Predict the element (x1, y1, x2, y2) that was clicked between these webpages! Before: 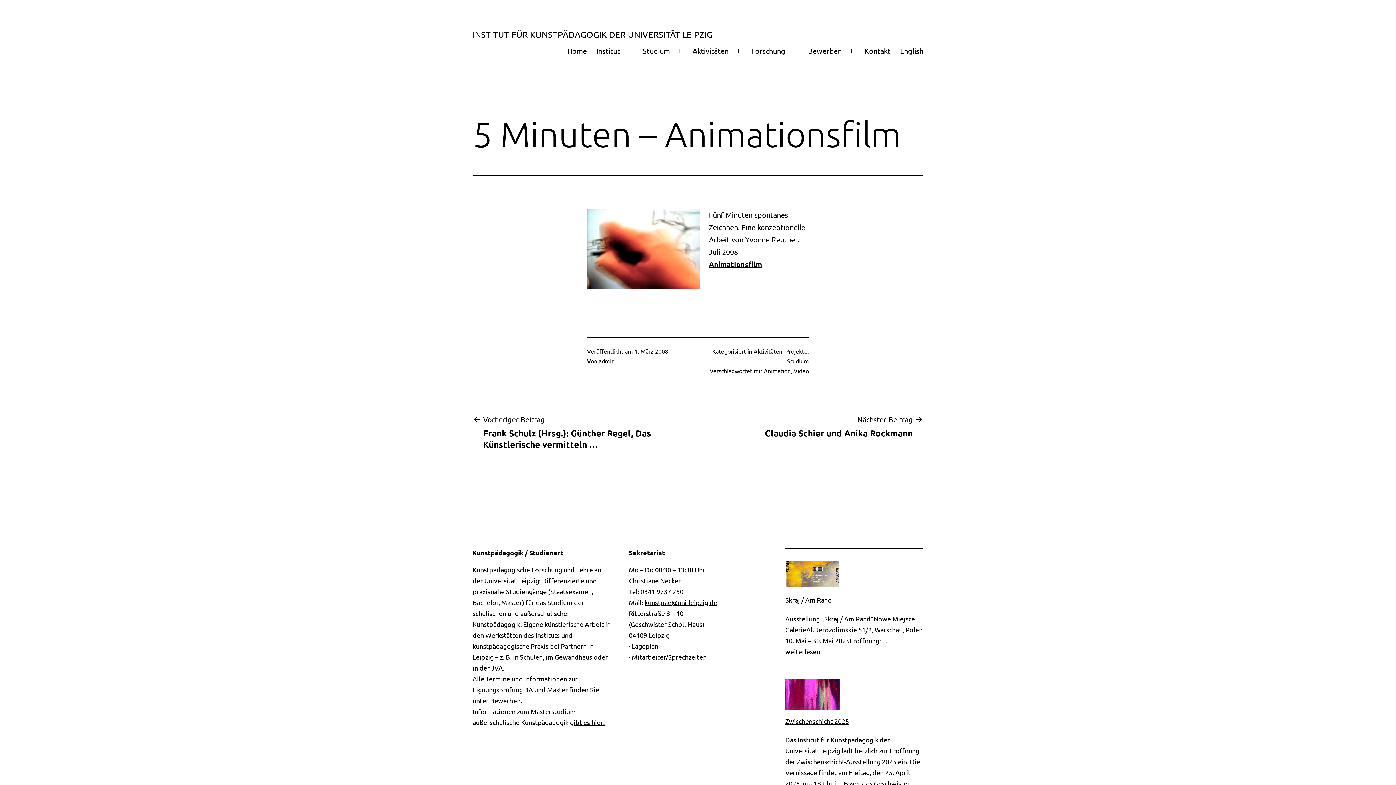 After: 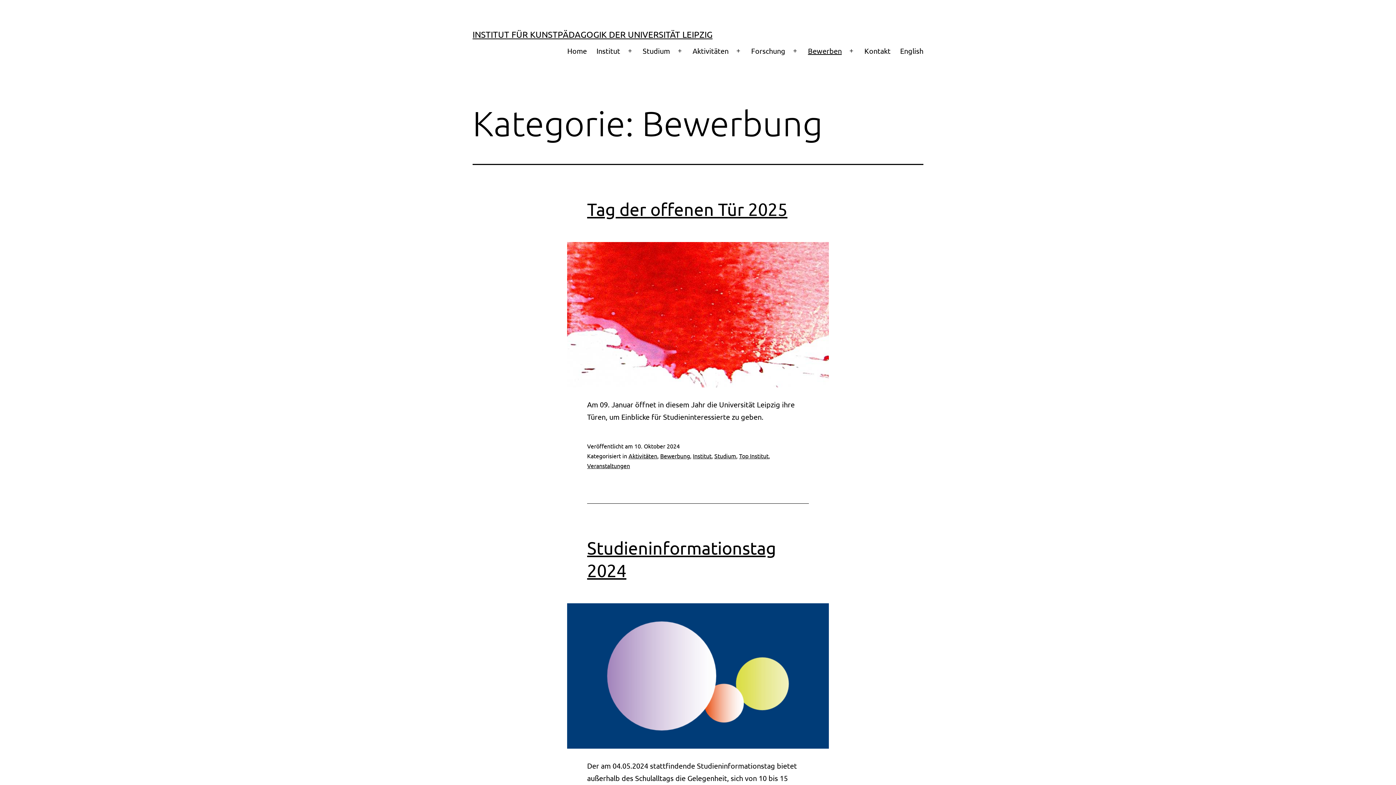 Action: bbox: (803, 41, 846, 60) label: Bewerben